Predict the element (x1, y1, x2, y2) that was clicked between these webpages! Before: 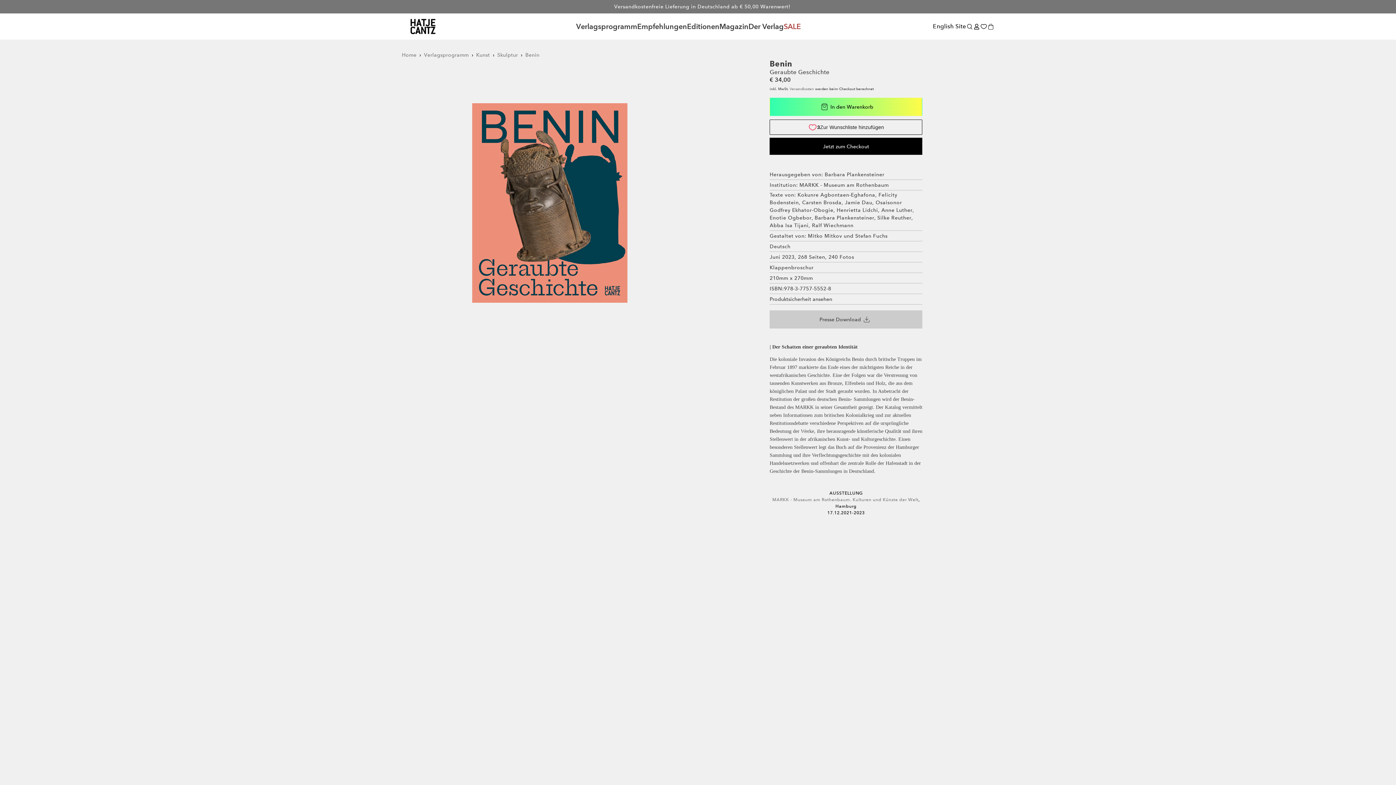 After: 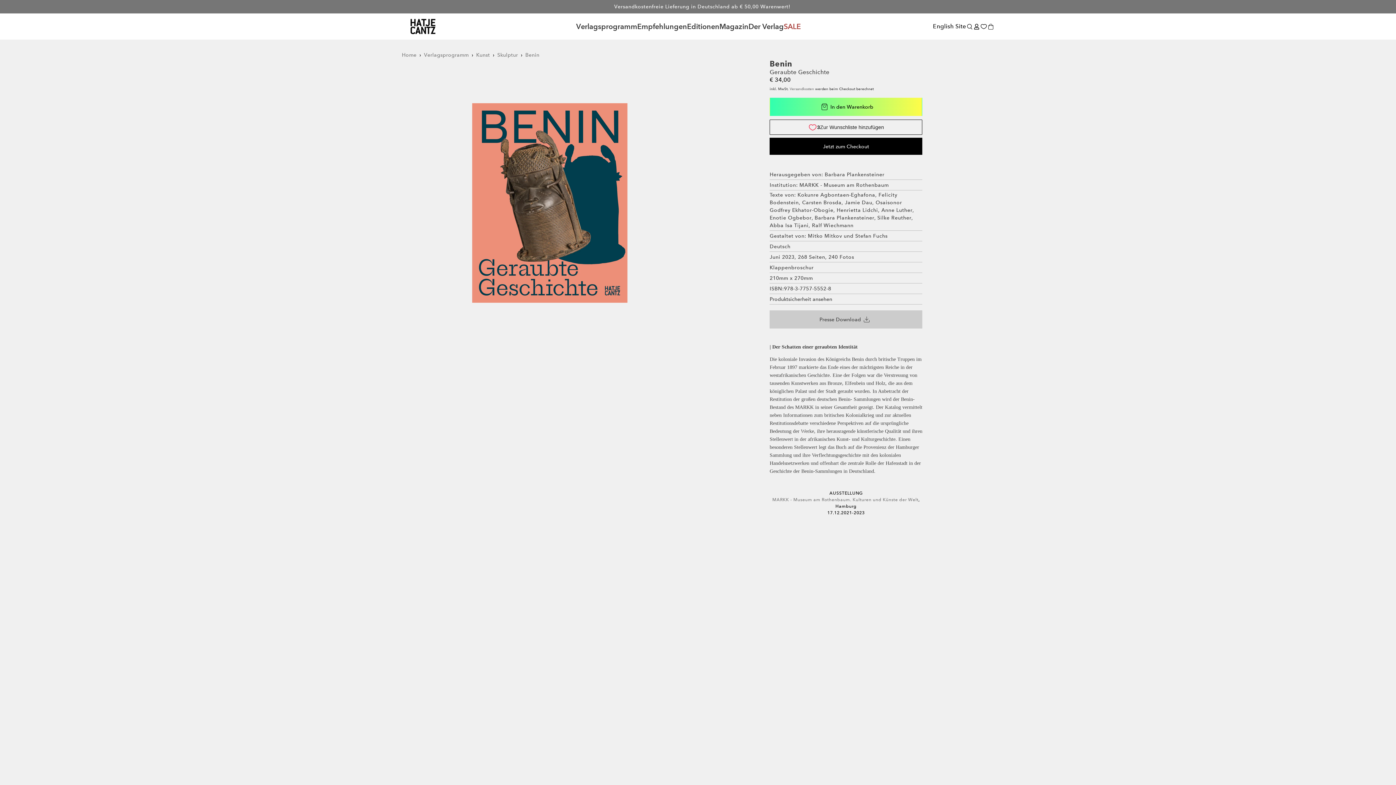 Action: label: Presse Download bbox: (769, 310, 922, 328)